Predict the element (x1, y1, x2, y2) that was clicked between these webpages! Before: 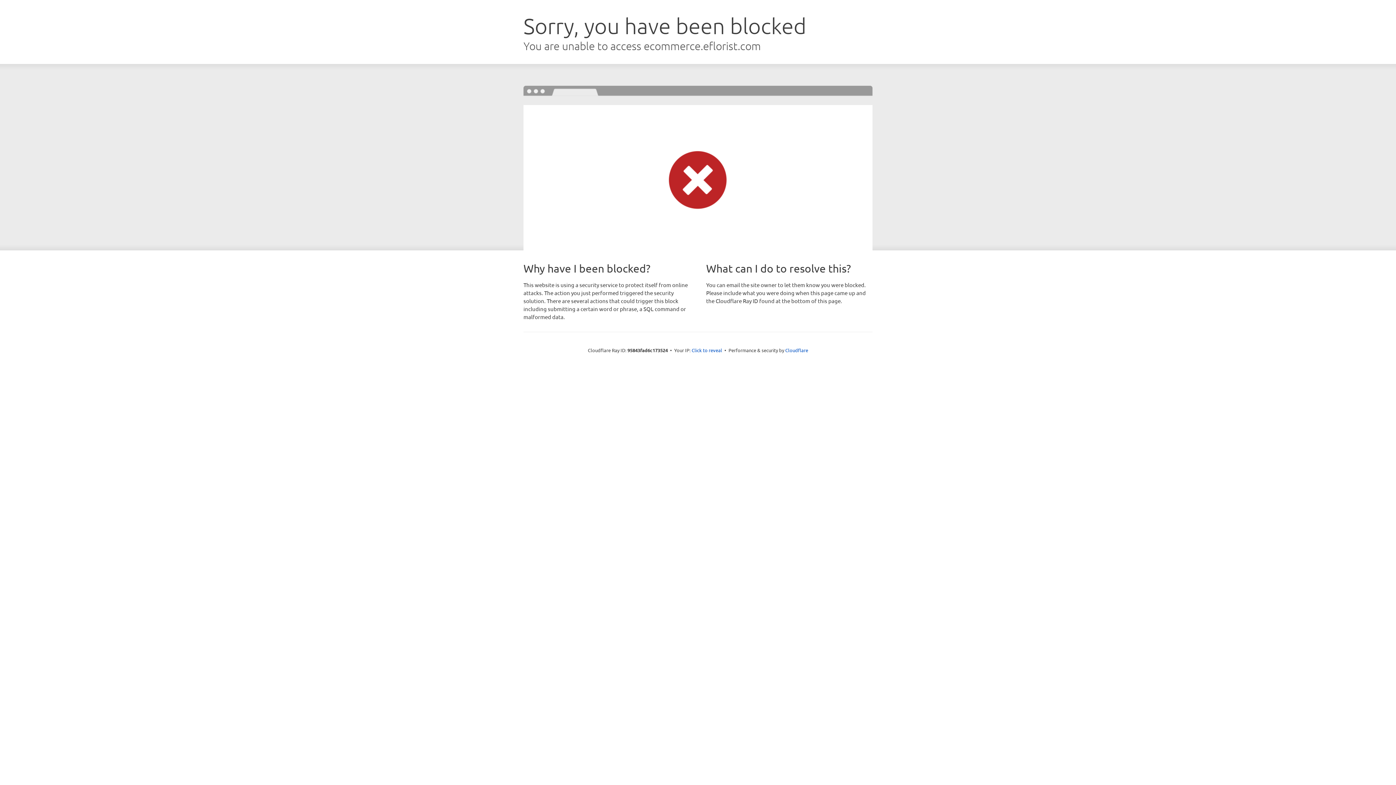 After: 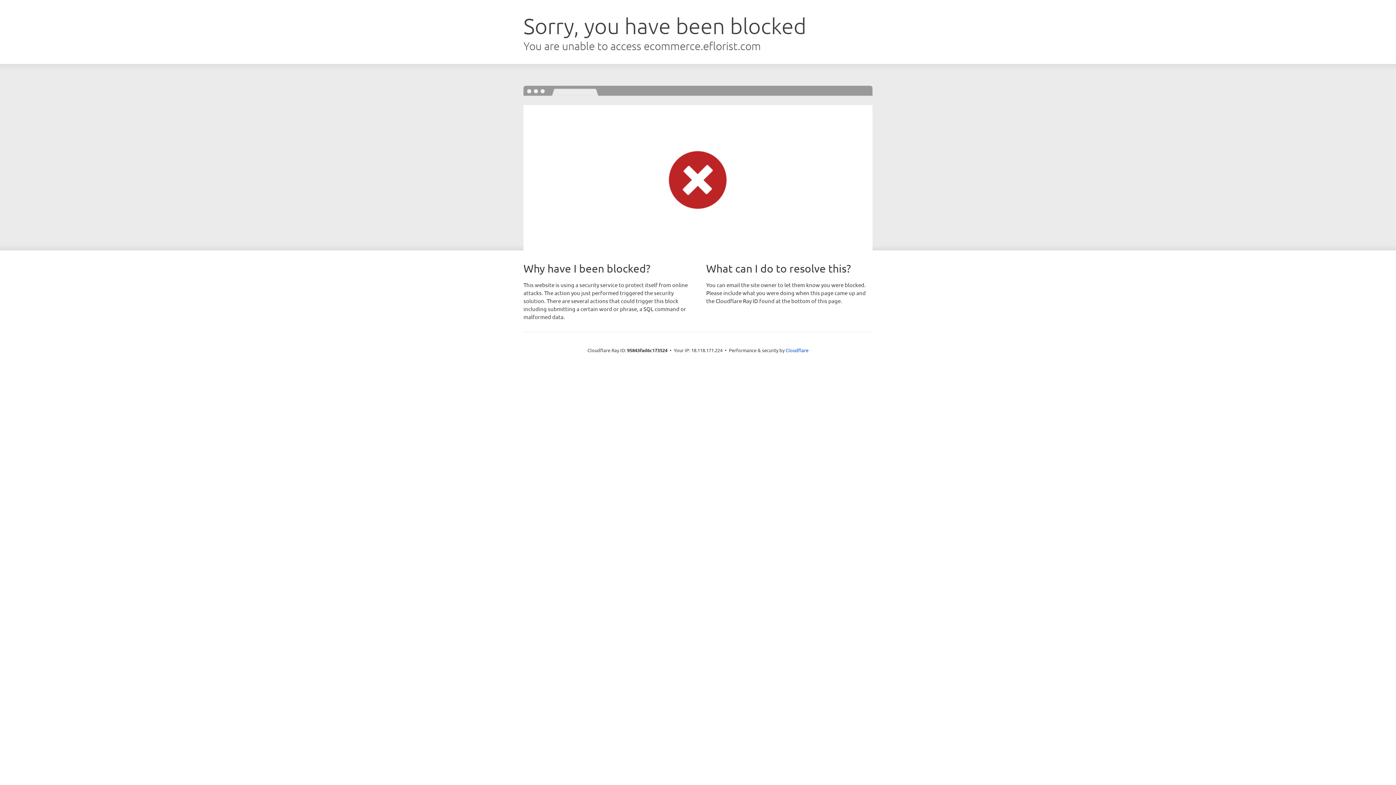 Action: bbox: (691, 346, 722, 353) label: Click to reveal